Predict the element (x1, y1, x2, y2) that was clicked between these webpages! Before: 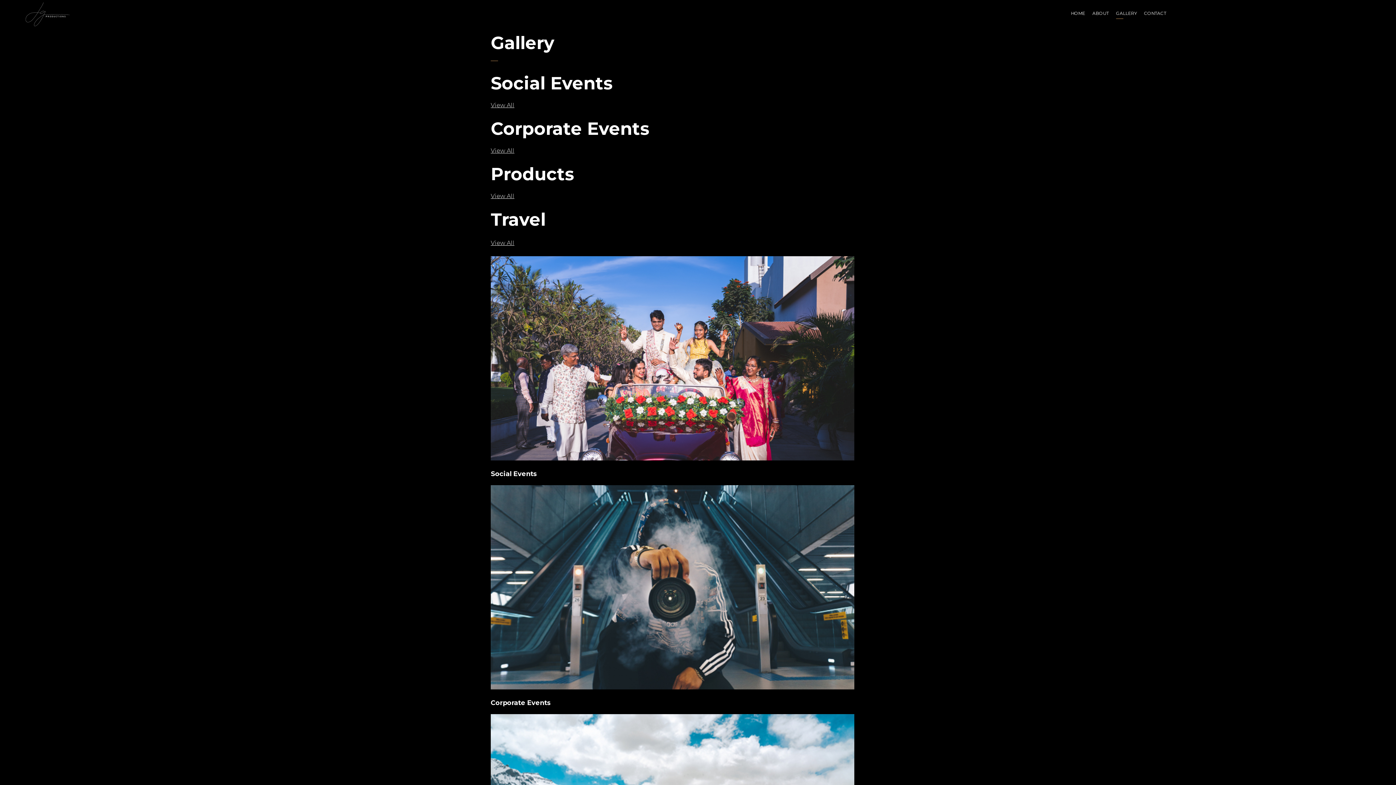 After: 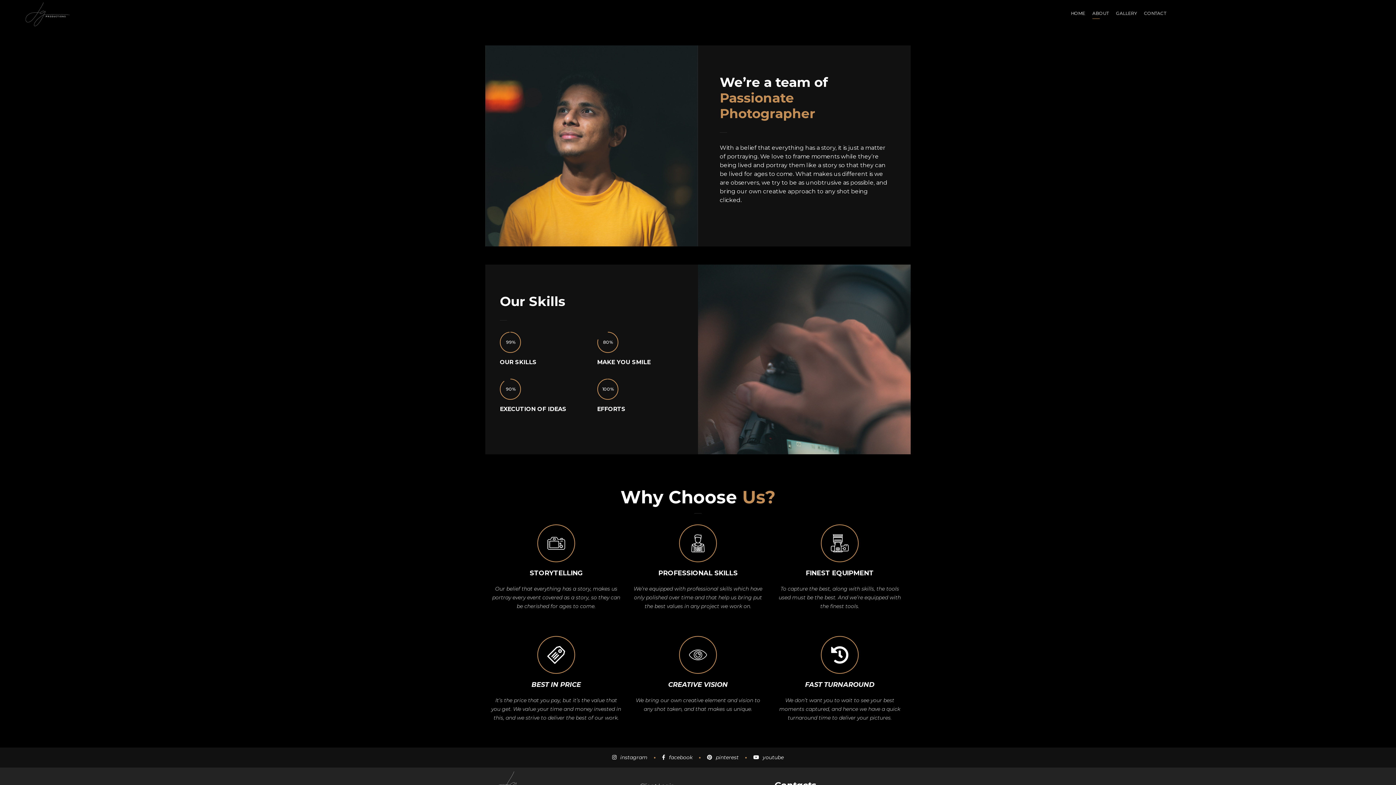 Action: label: ABOUT bbox: (1089, 0, 1112, 27)